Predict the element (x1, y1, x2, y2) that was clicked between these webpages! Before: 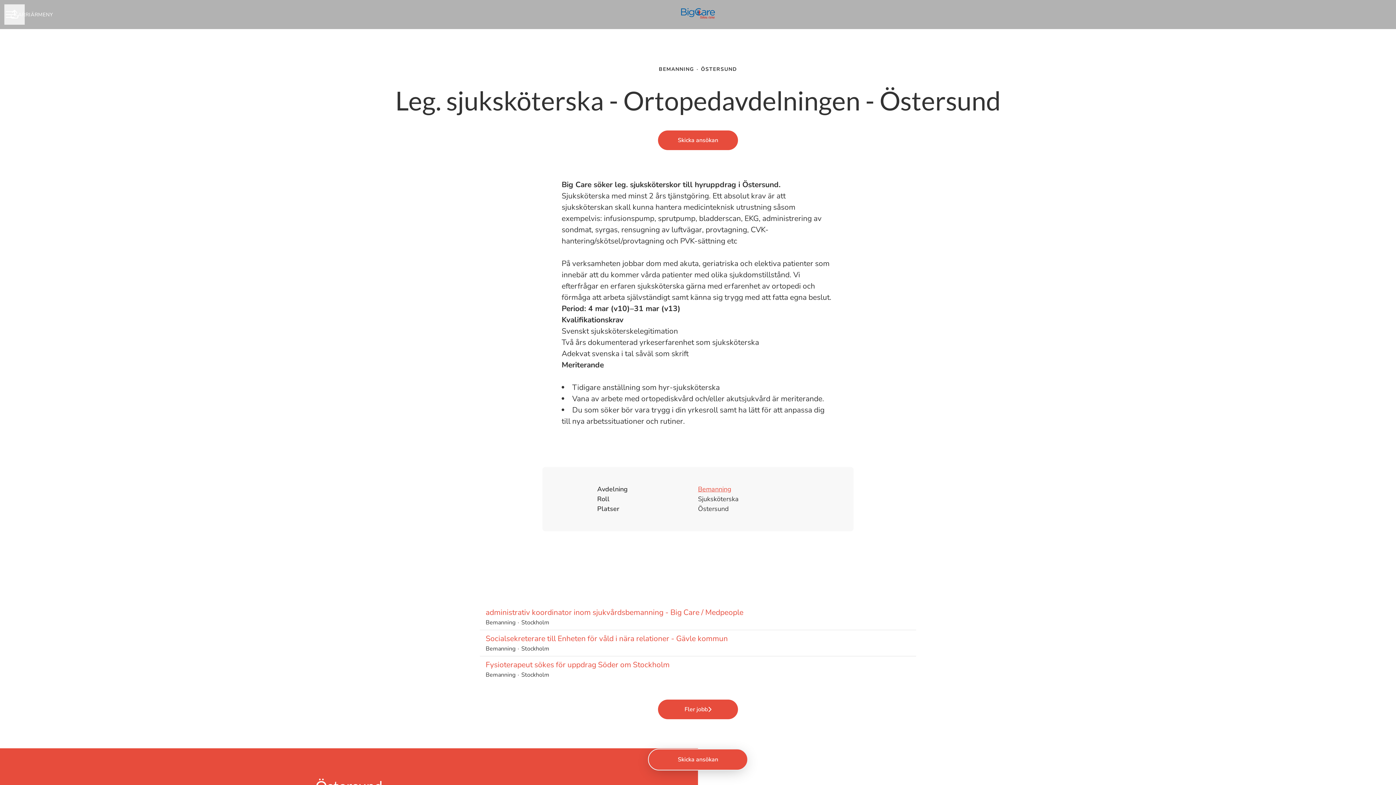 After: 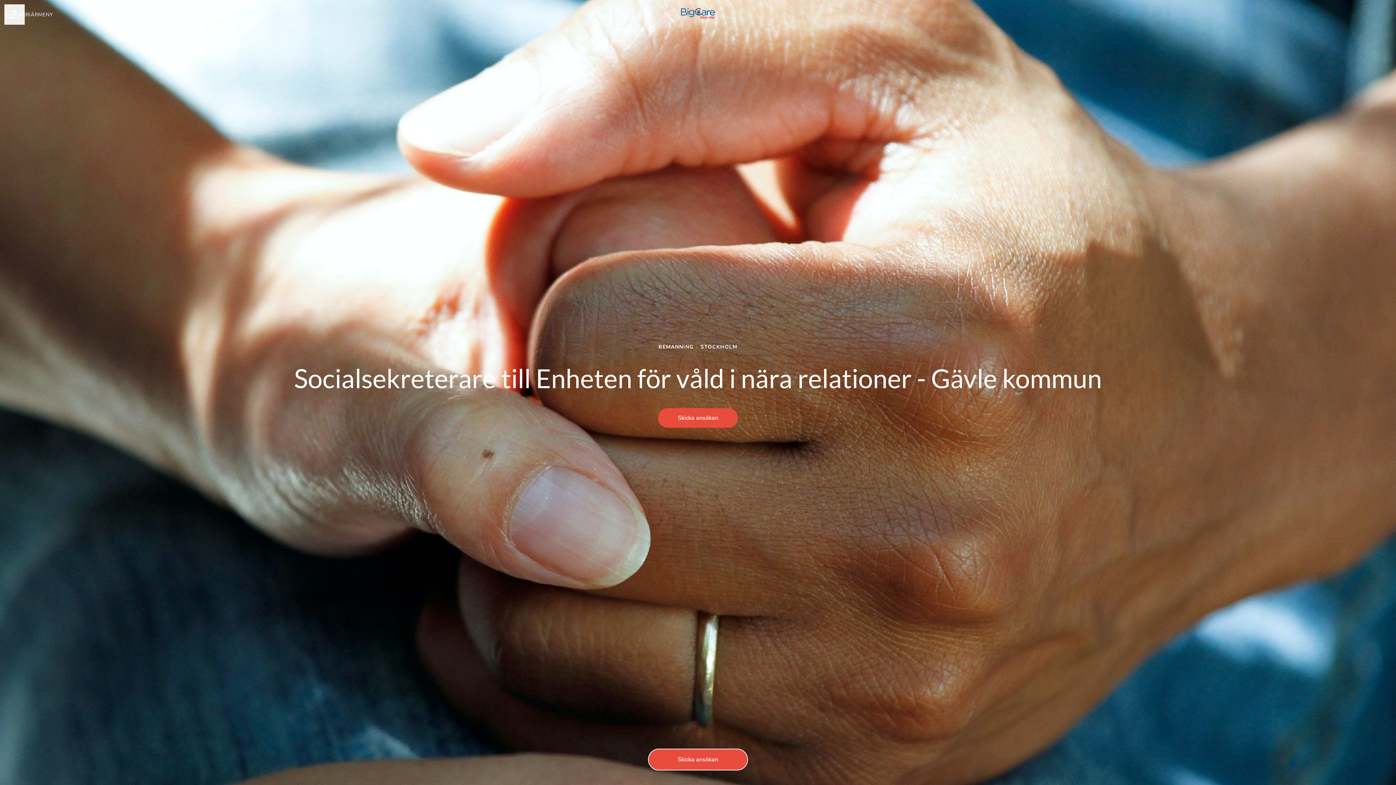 Action: label: Socialsekreterare till Enheten för våld i nära relationer - Gävle kommun
Bemanning · Stockholm bbox: (480, 630, 916, 656)